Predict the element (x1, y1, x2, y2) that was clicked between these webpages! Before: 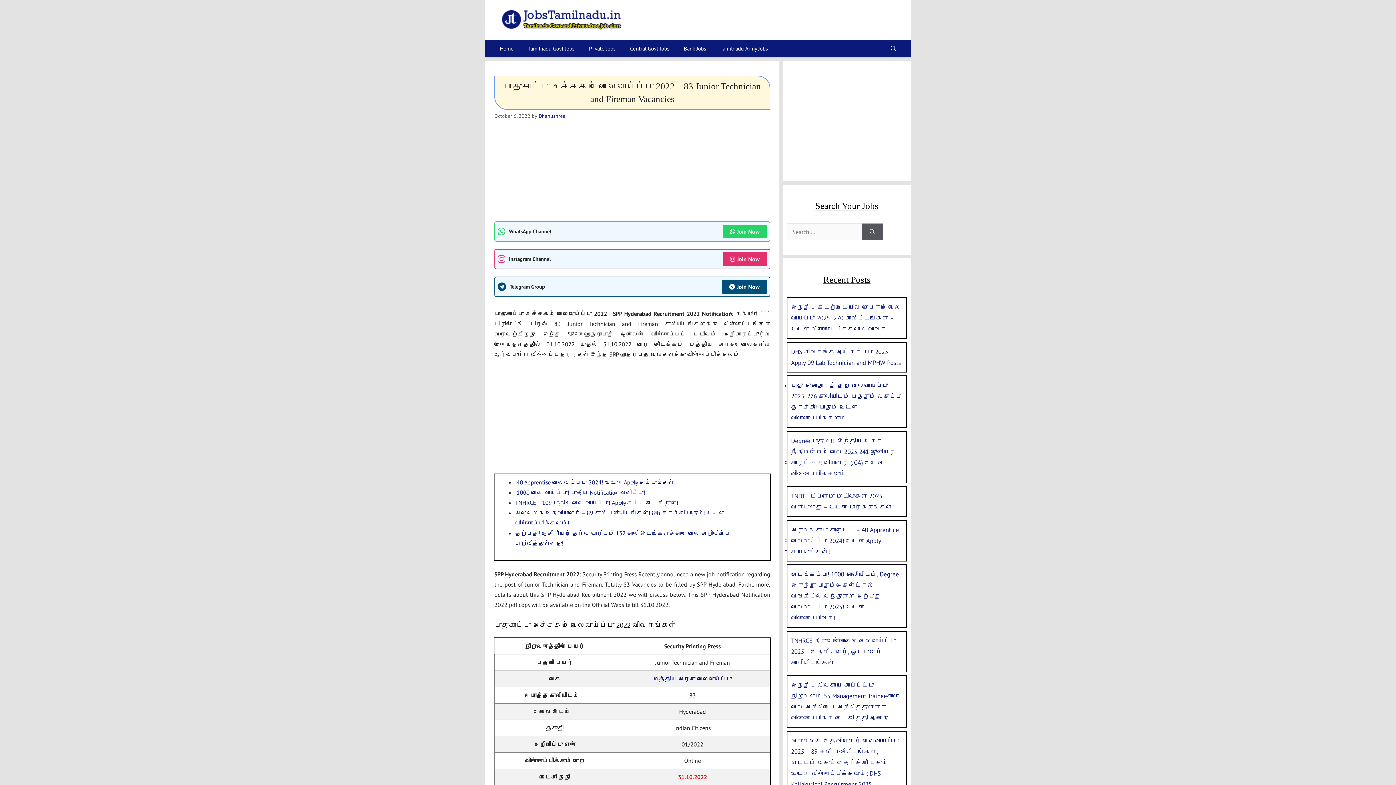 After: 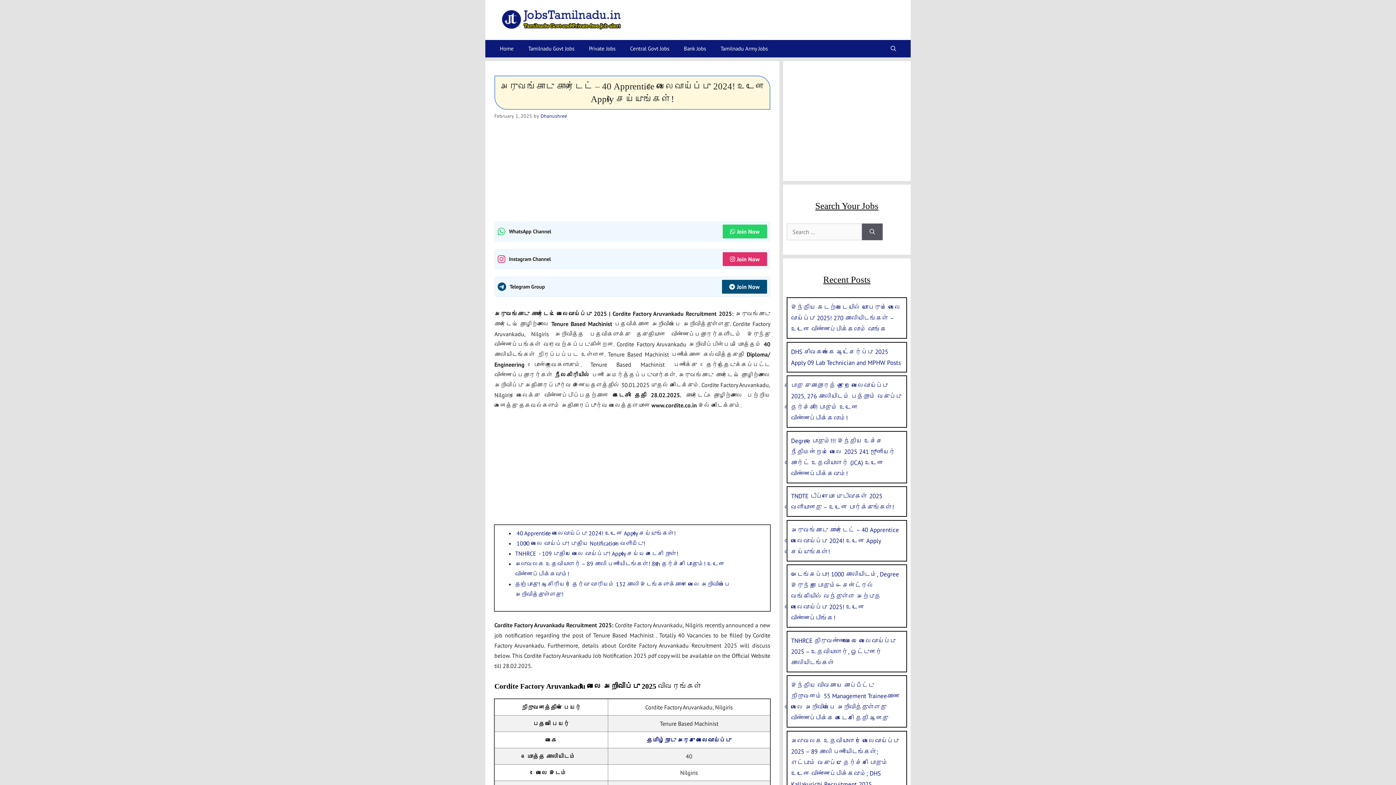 Action: label:  40 Apprentice வேலைவாய்ப்பு 2024! உடனே Apply செய்யுங்கள்! bbox: (515, 478, 676, 486)